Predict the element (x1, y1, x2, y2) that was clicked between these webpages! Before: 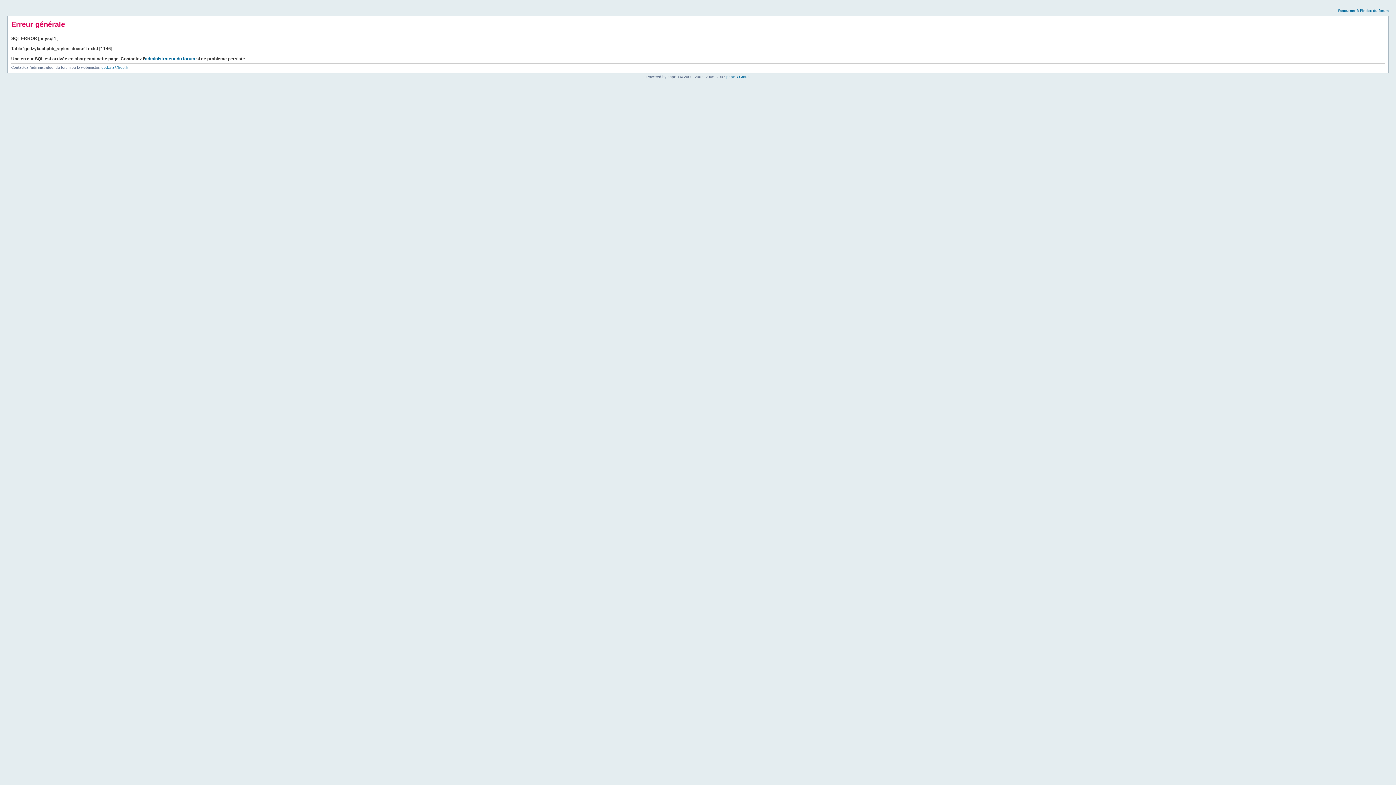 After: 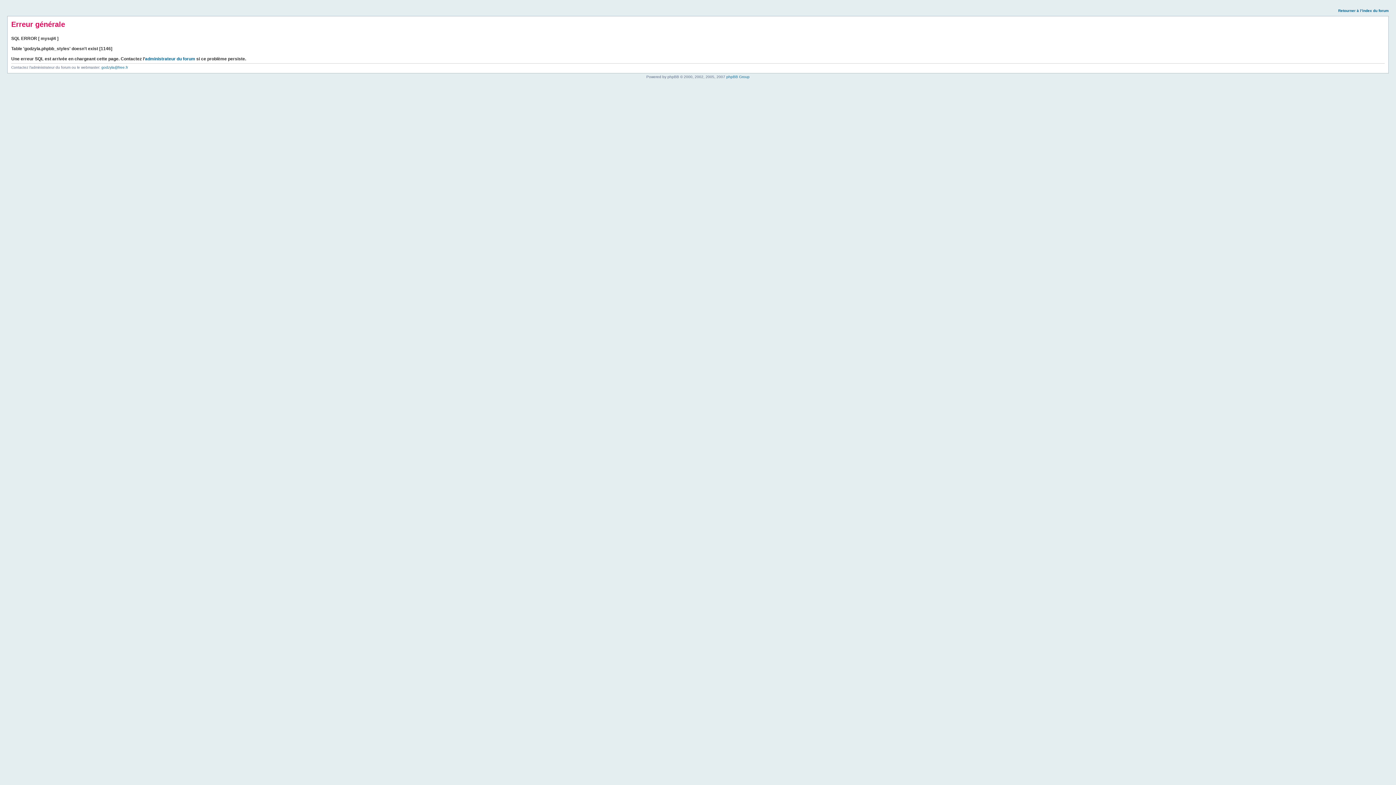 Action: bbox: (1338, 8, 1389, 12) label: Retourner à l’index du forum